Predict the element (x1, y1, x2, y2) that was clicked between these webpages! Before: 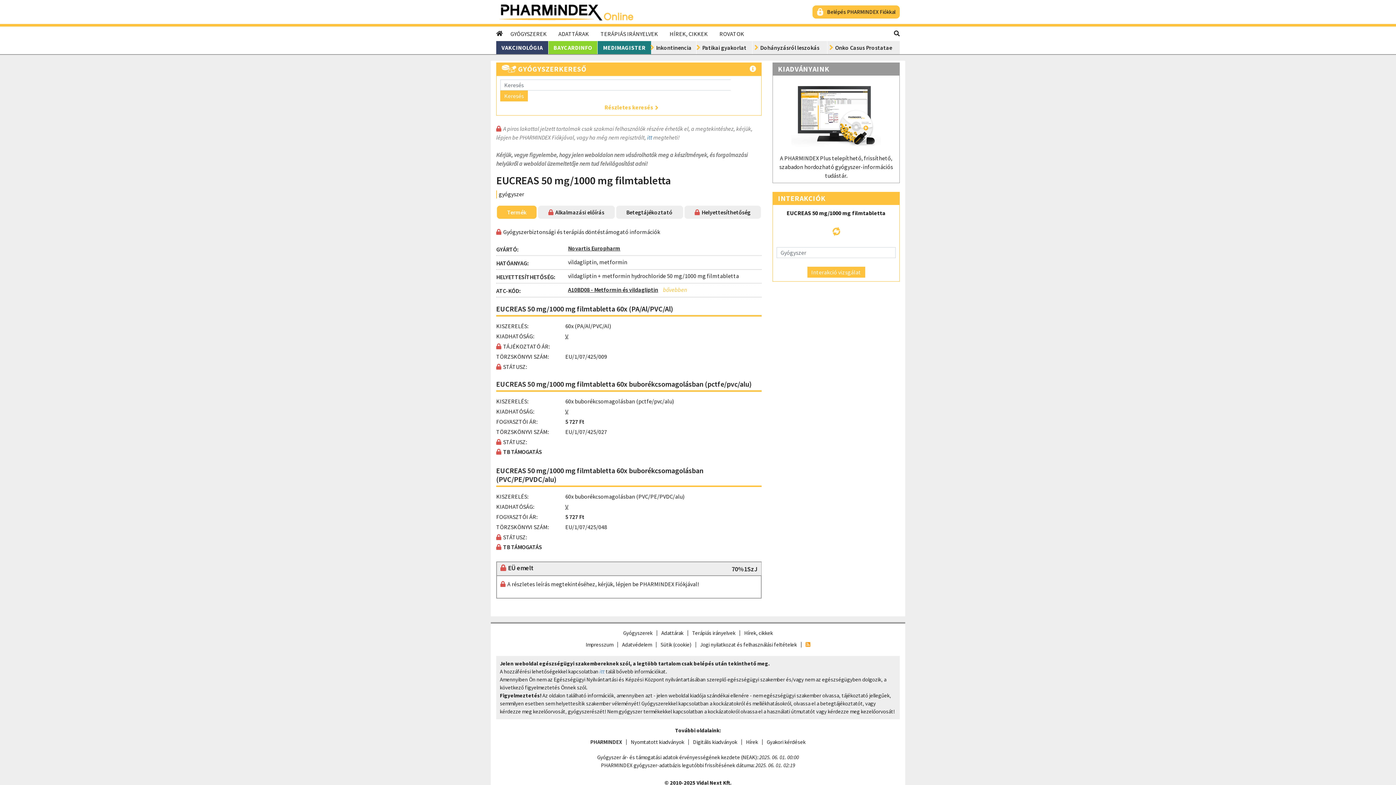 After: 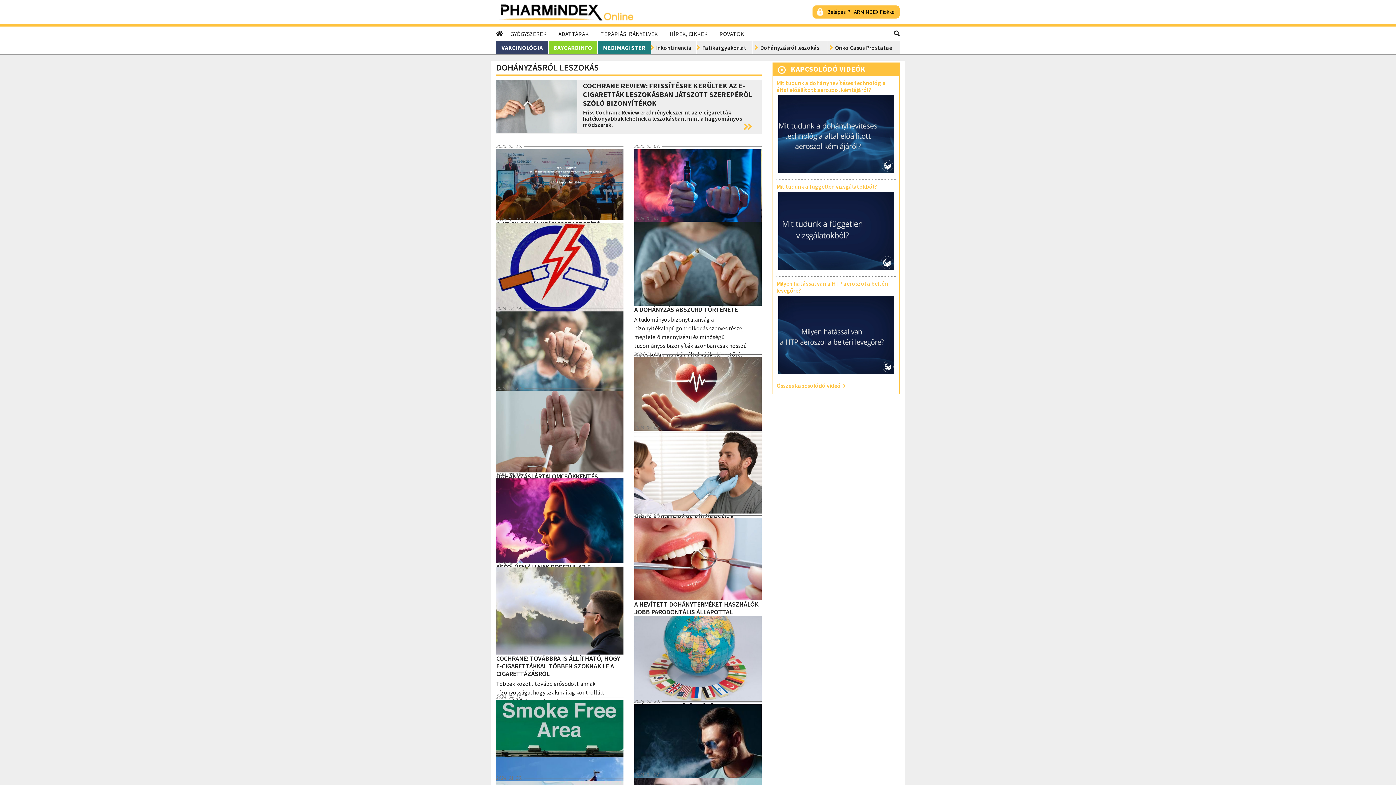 Action: bbox: (752, 41, 827, 54) label: Dohányzásról leszokás